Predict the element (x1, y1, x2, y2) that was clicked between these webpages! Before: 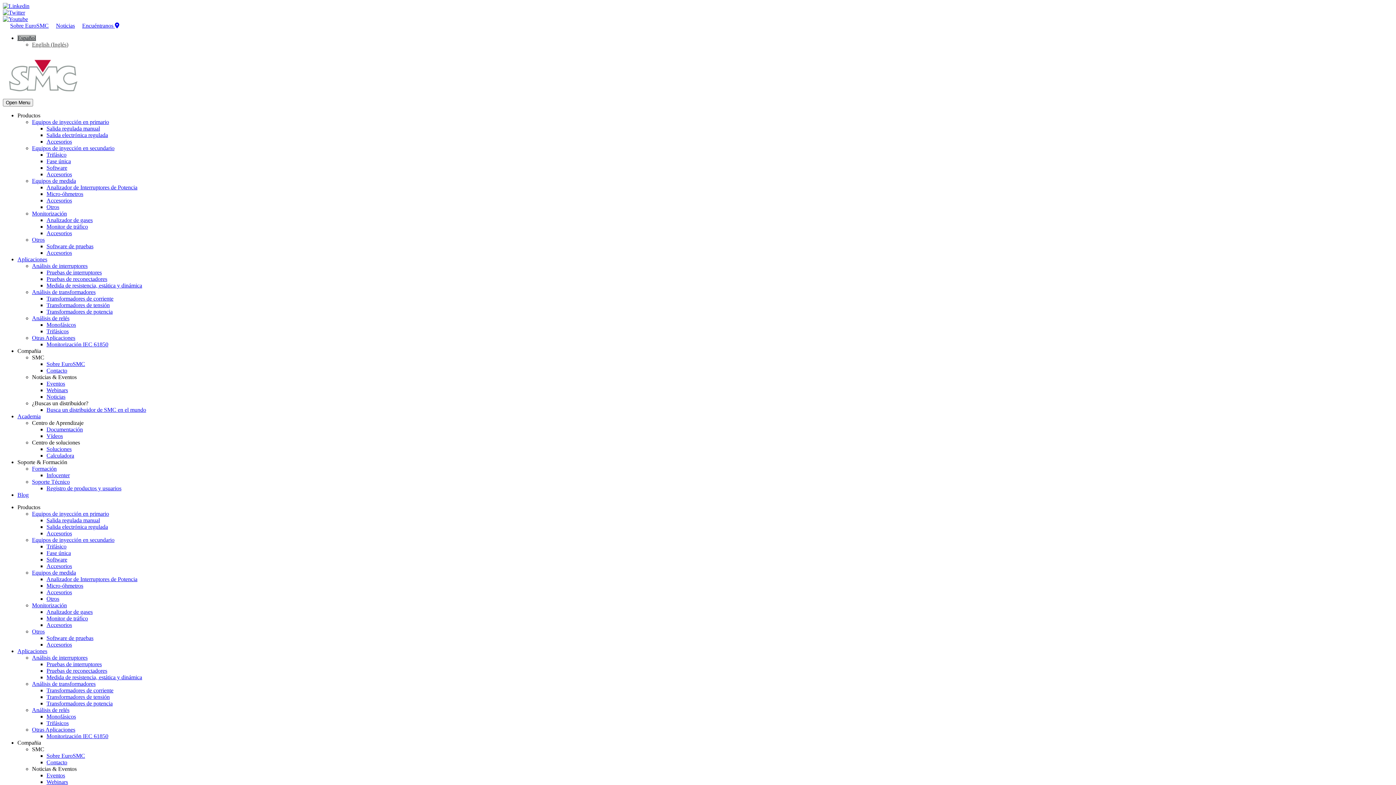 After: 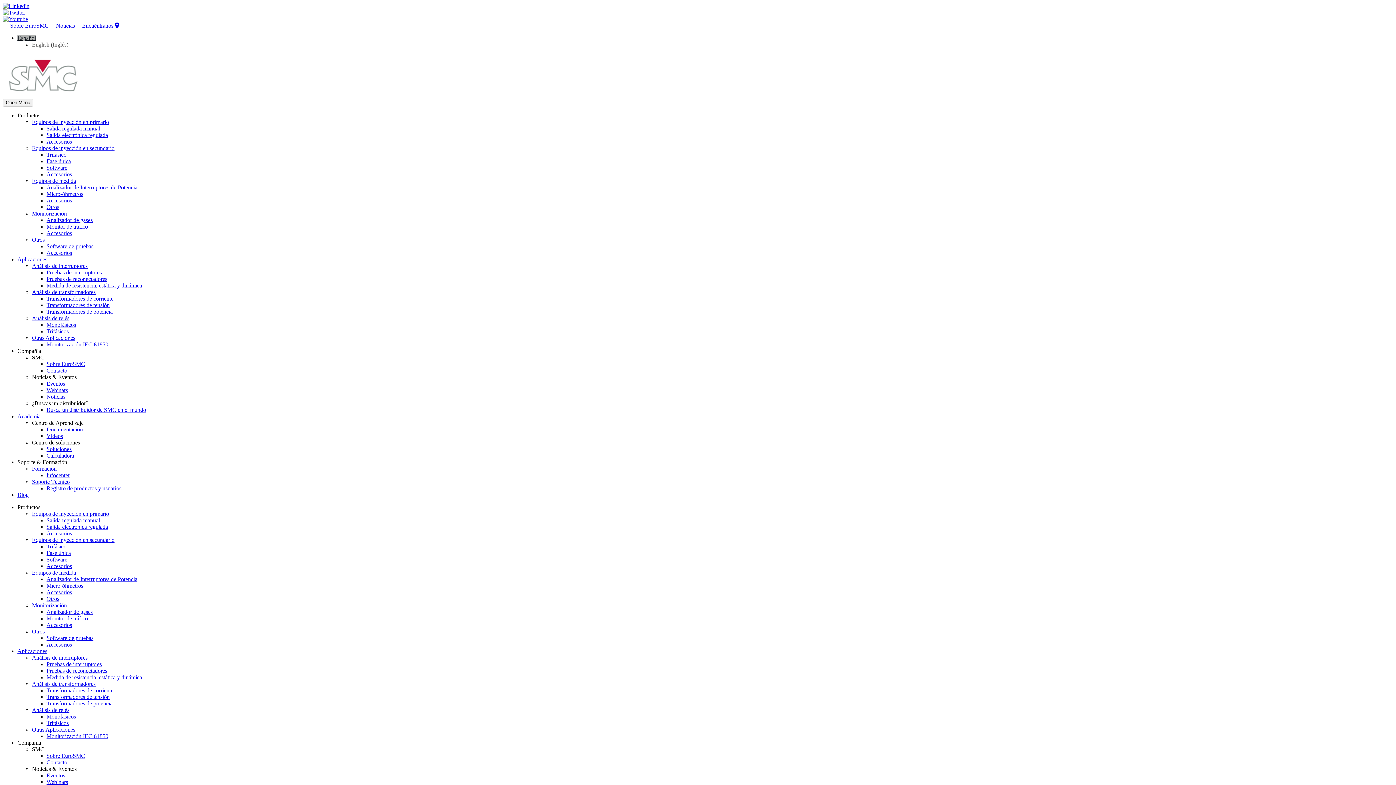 Action: bbox: (46, 779, 68, 785) label: Webinars